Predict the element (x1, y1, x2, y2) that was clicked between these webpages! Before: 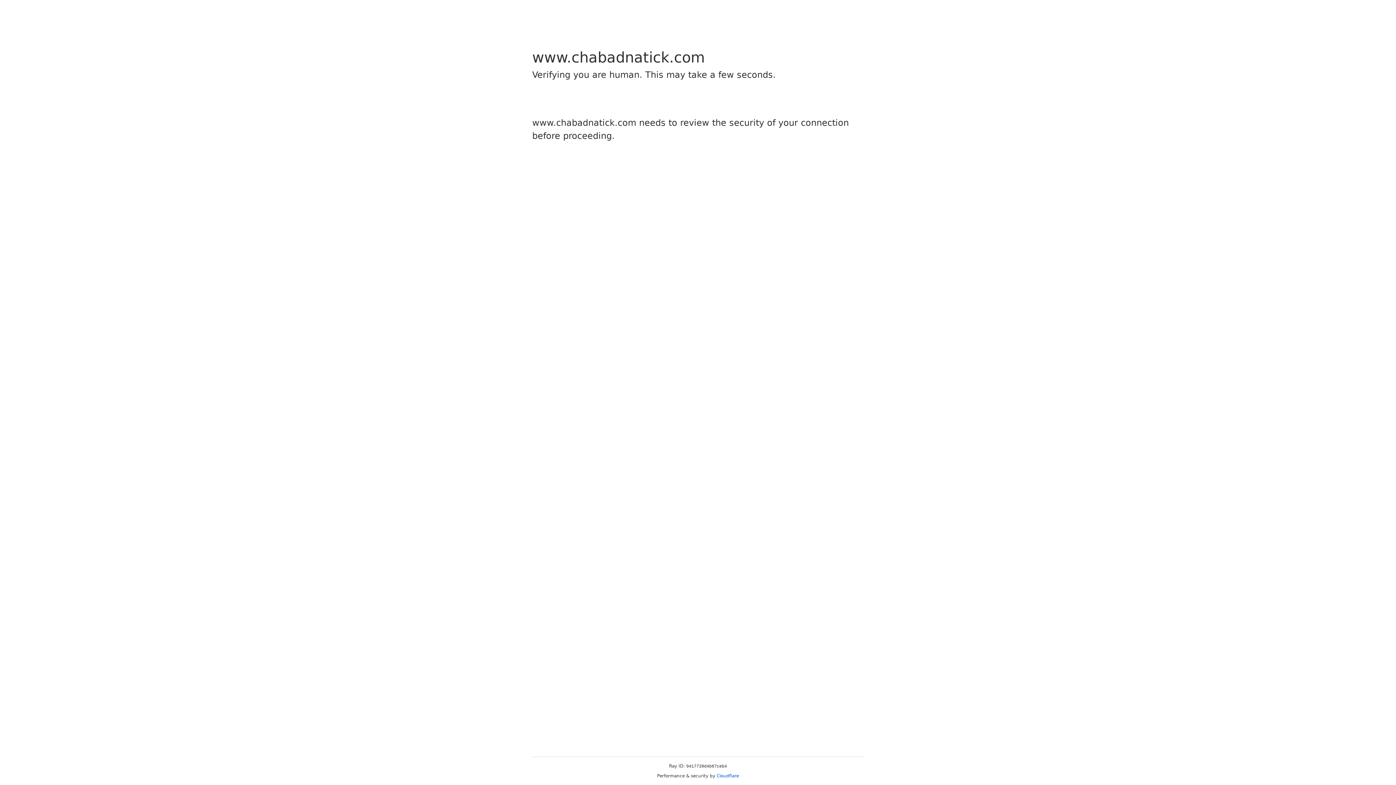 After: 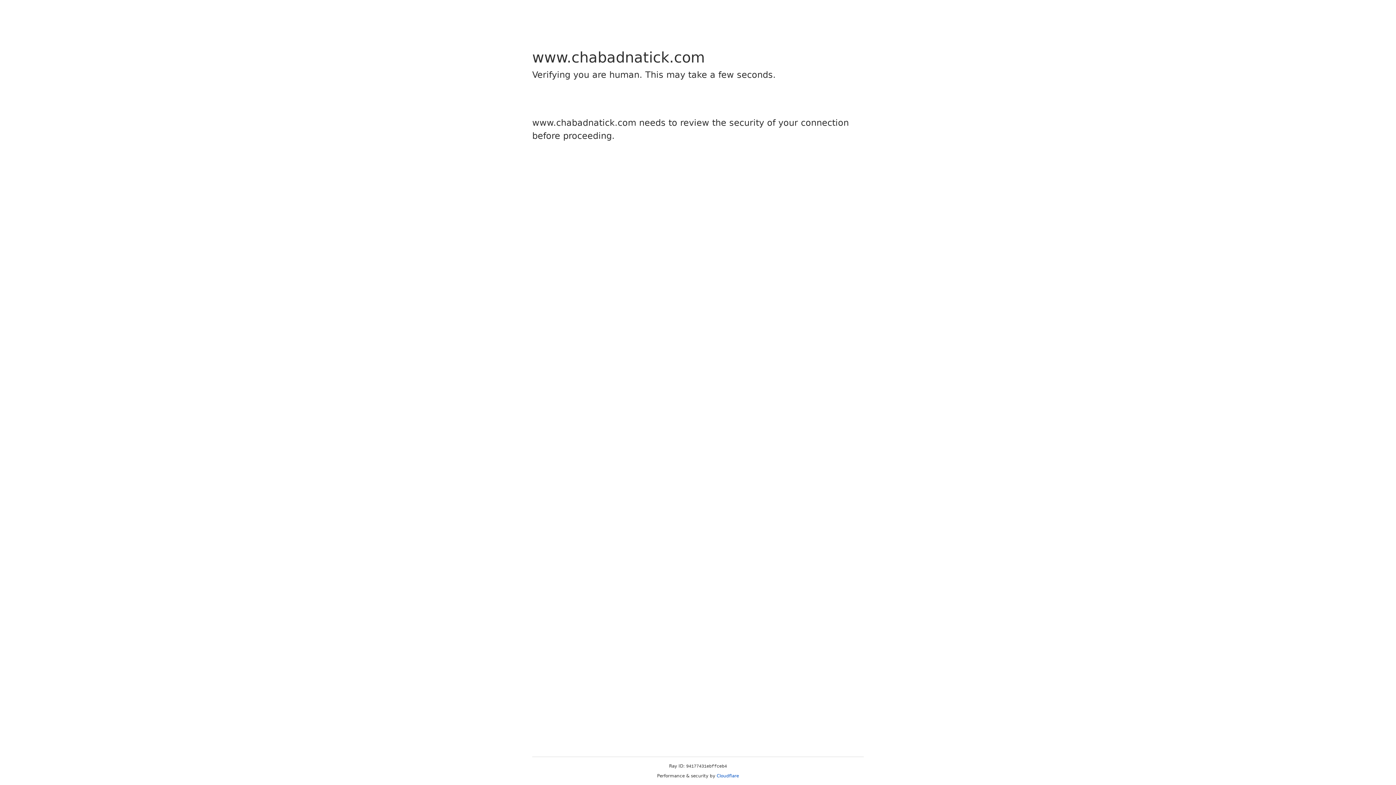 Action: bbox: (716, 773, 739, 778) label: Cloudflare